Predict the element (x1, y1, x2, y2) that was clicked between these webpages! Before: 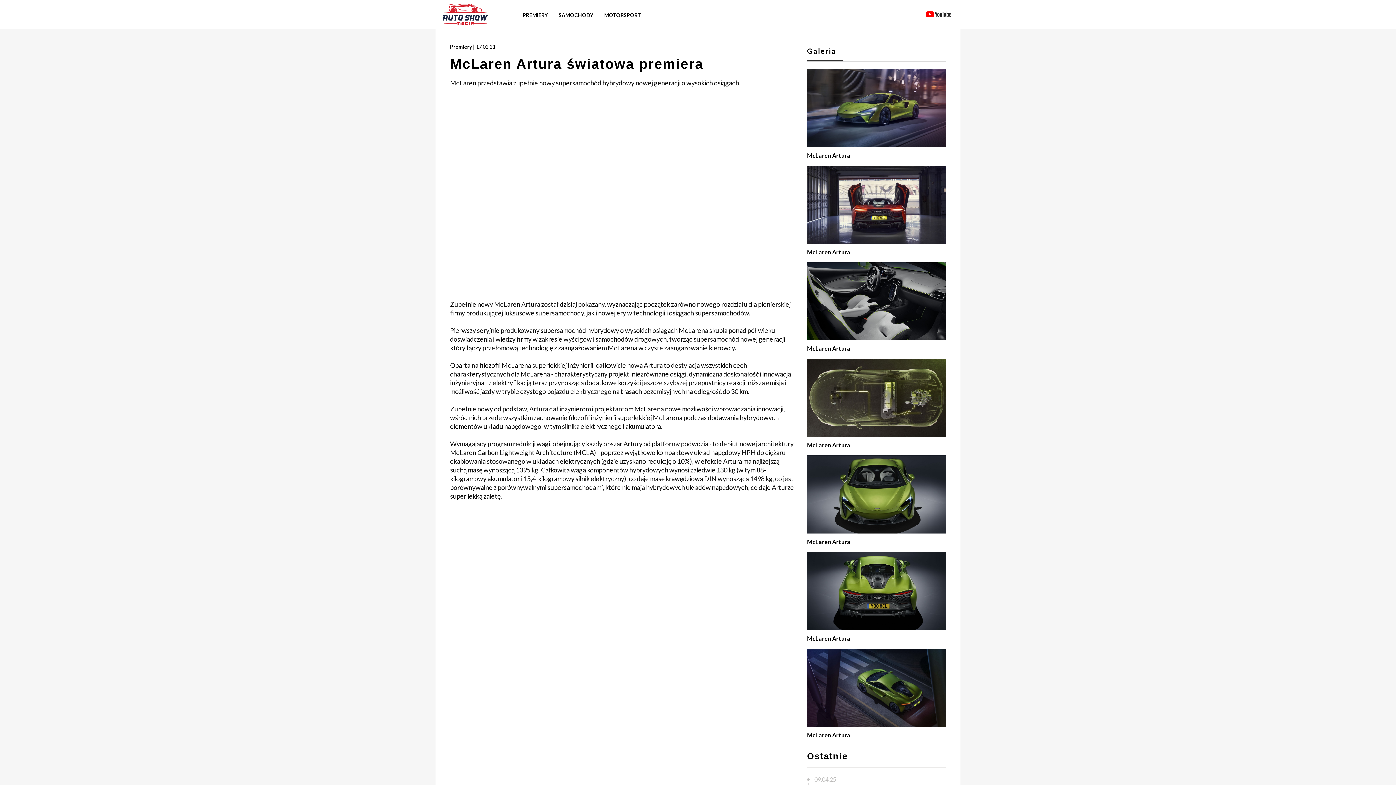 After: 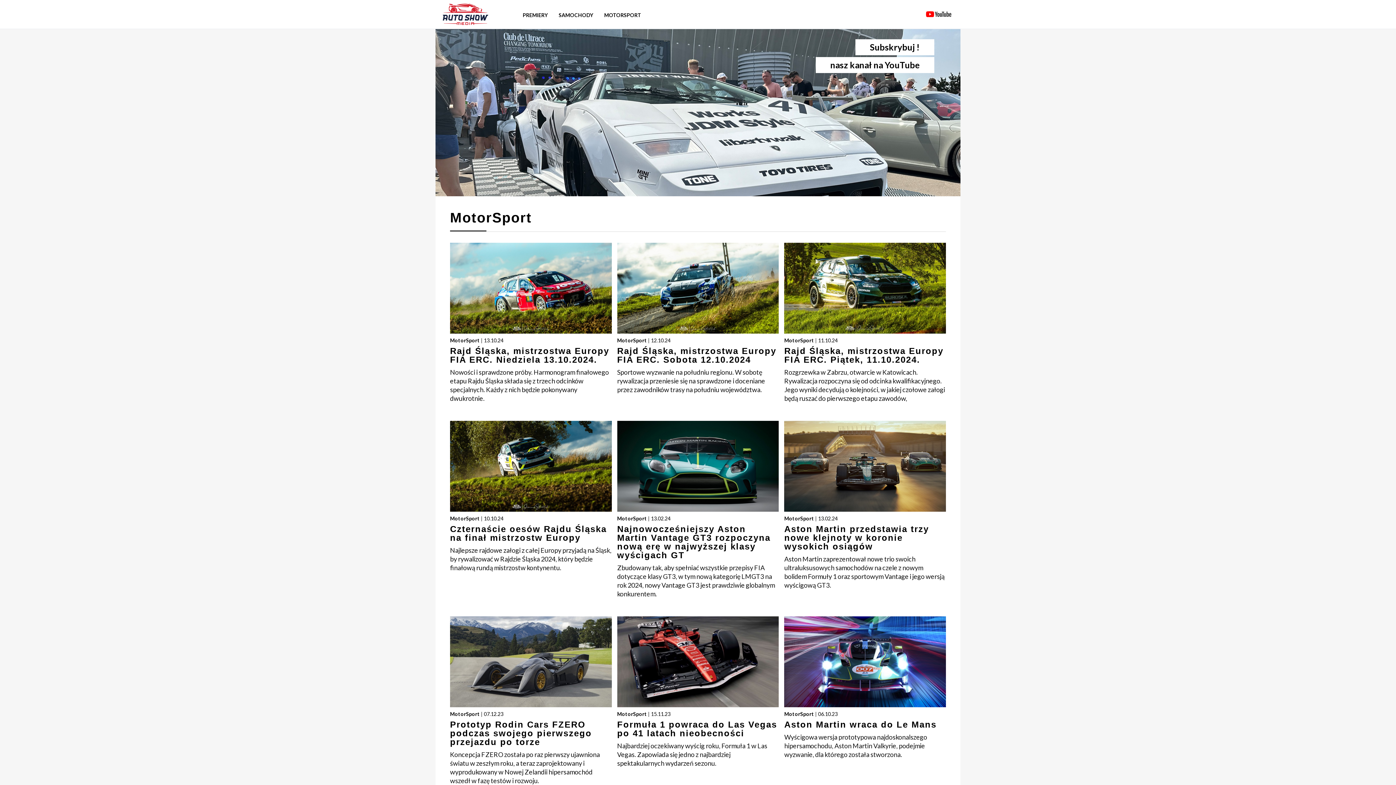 Action: label: MOTORSPORT bbox: (604, 11, 641, 18)